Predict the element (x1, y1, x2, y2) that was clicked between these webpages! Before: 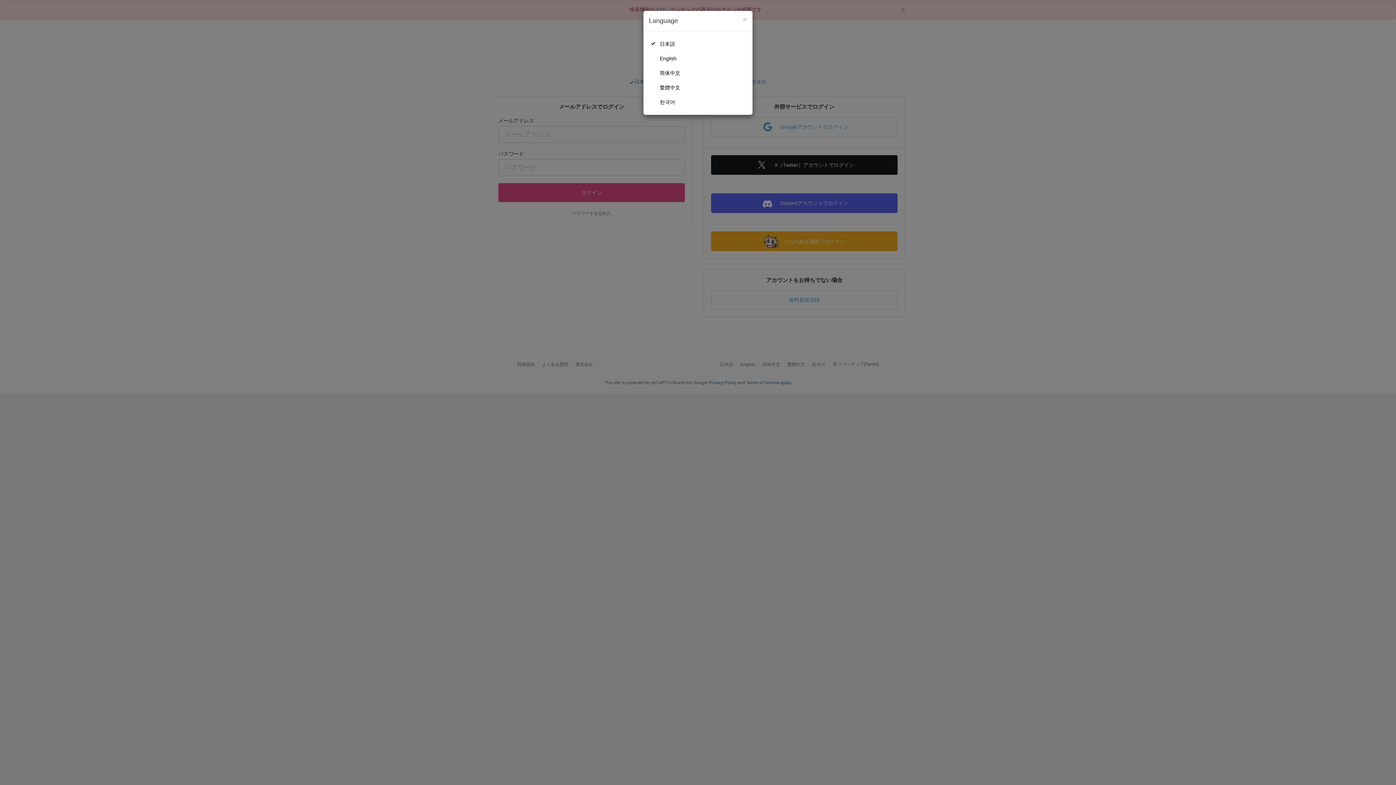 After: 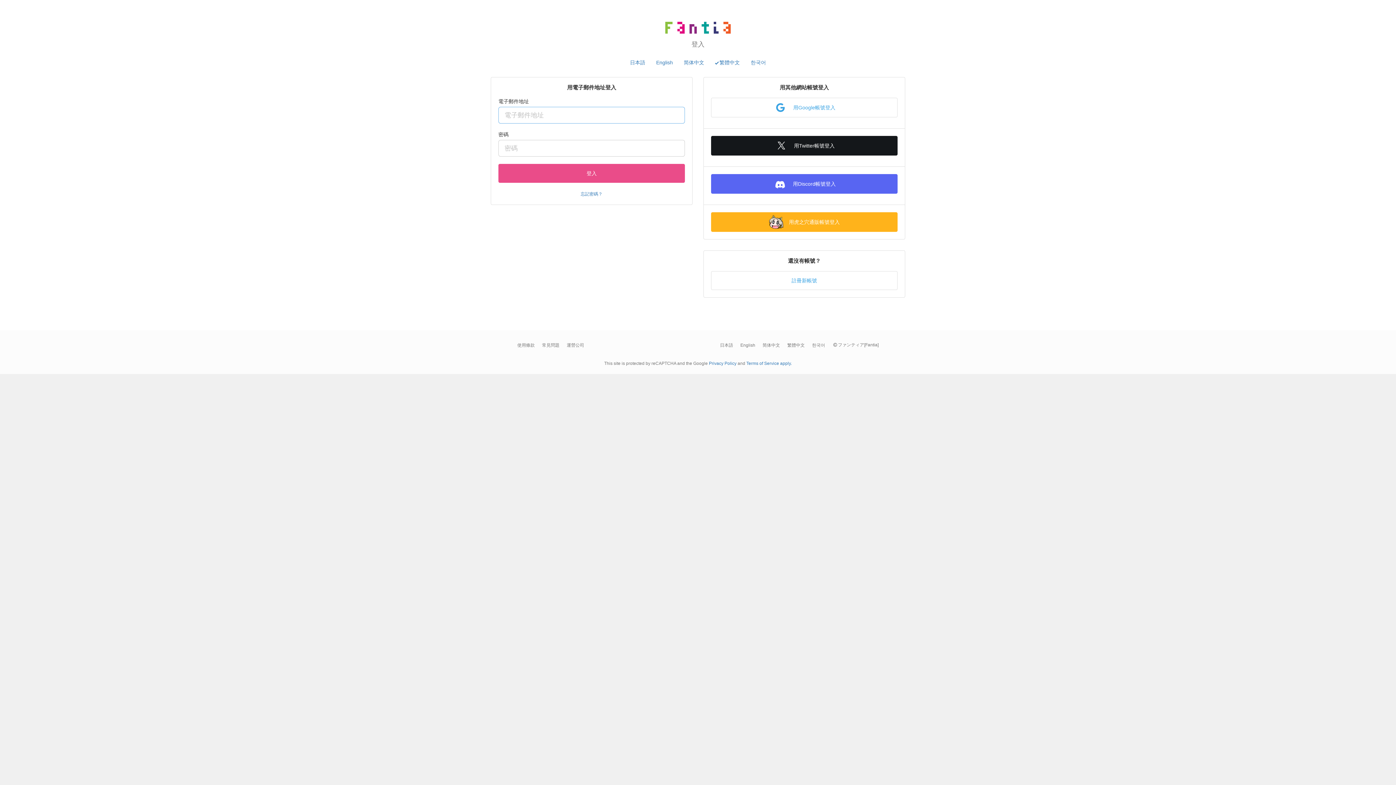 Action: label: 繁體中文 bbox: (649, 80, 747, 94)